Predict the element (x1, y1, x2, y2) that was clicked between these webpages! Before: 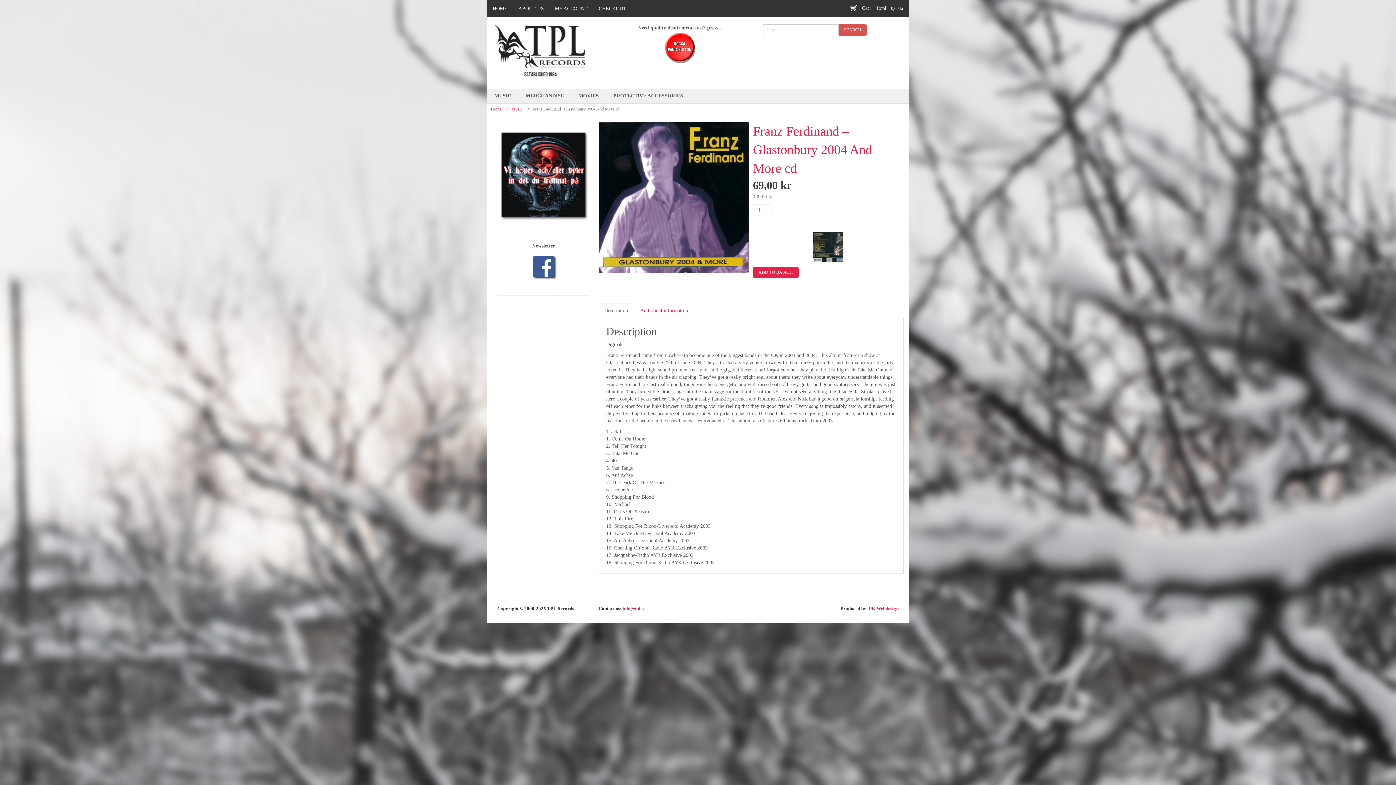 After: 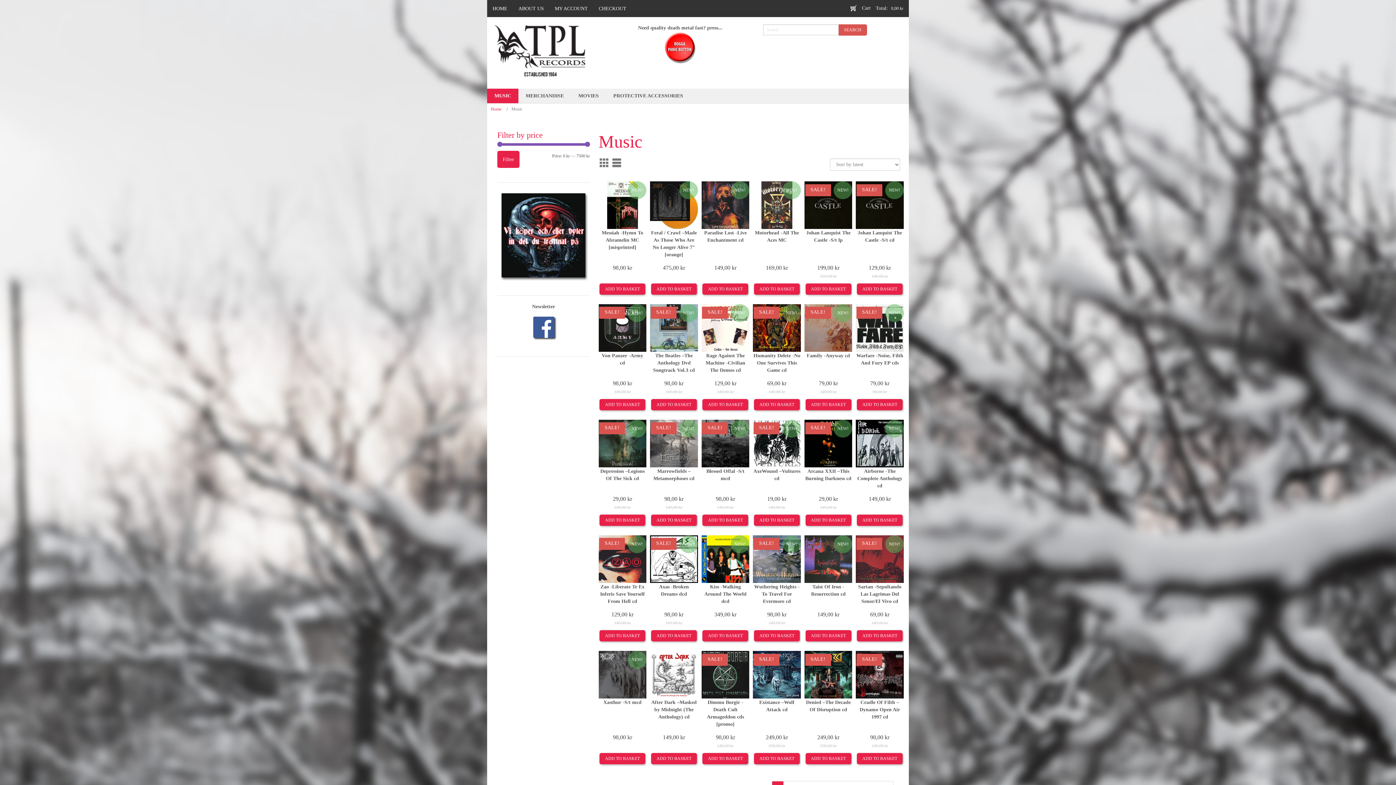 Action: bbox: (511, 106, 522, 111) label: Music